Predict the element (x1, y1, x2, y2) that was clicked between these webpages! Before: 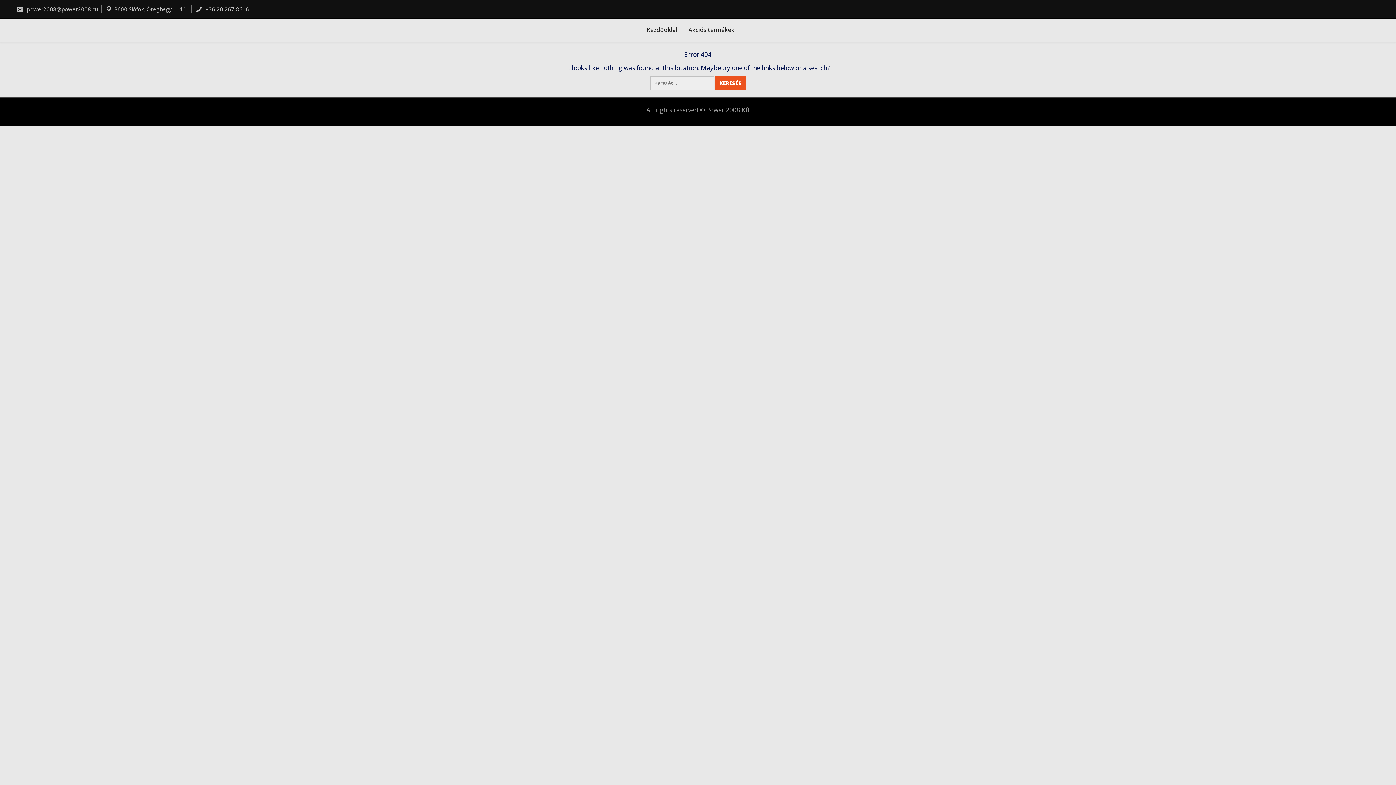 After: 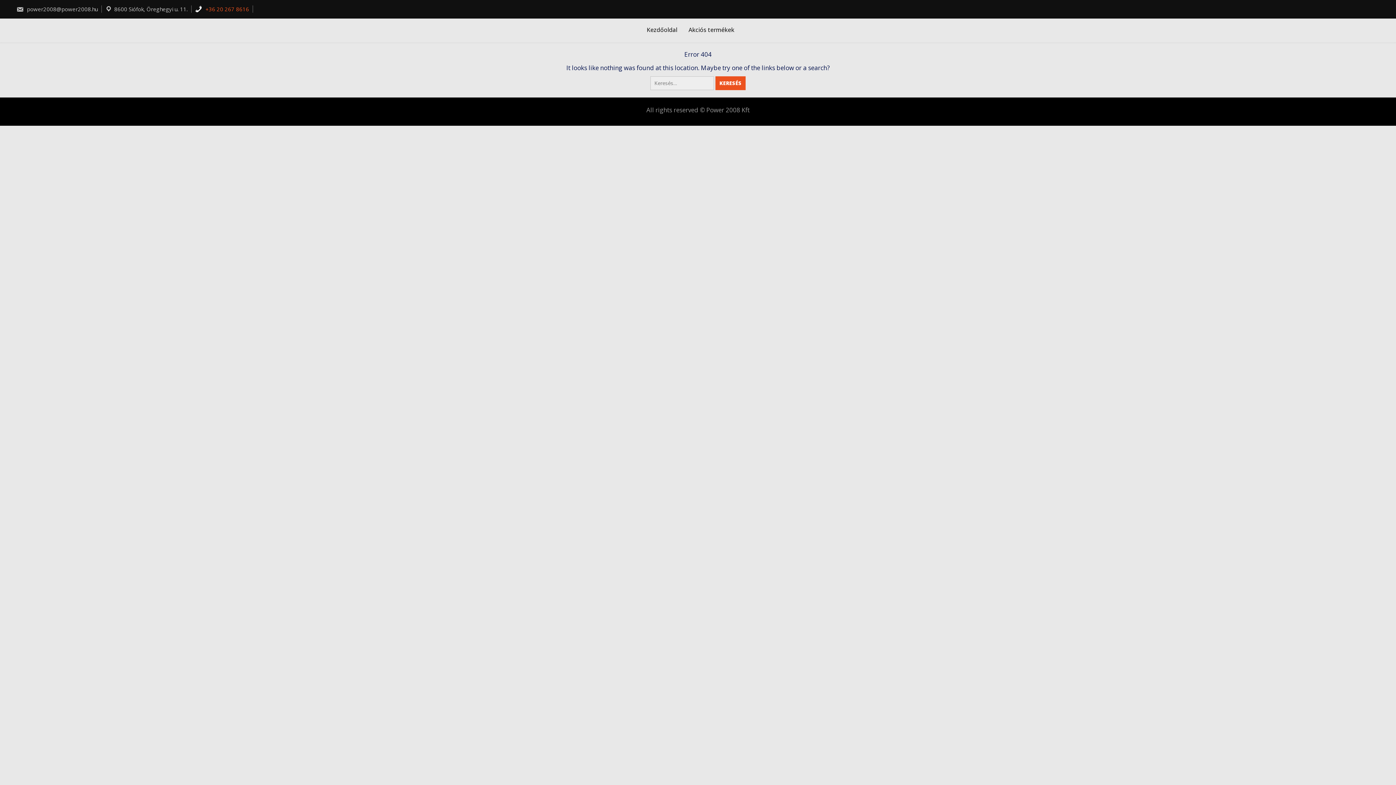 Action: label:  +36 20 267 8616 bbox: (194, 5, 249, 12)